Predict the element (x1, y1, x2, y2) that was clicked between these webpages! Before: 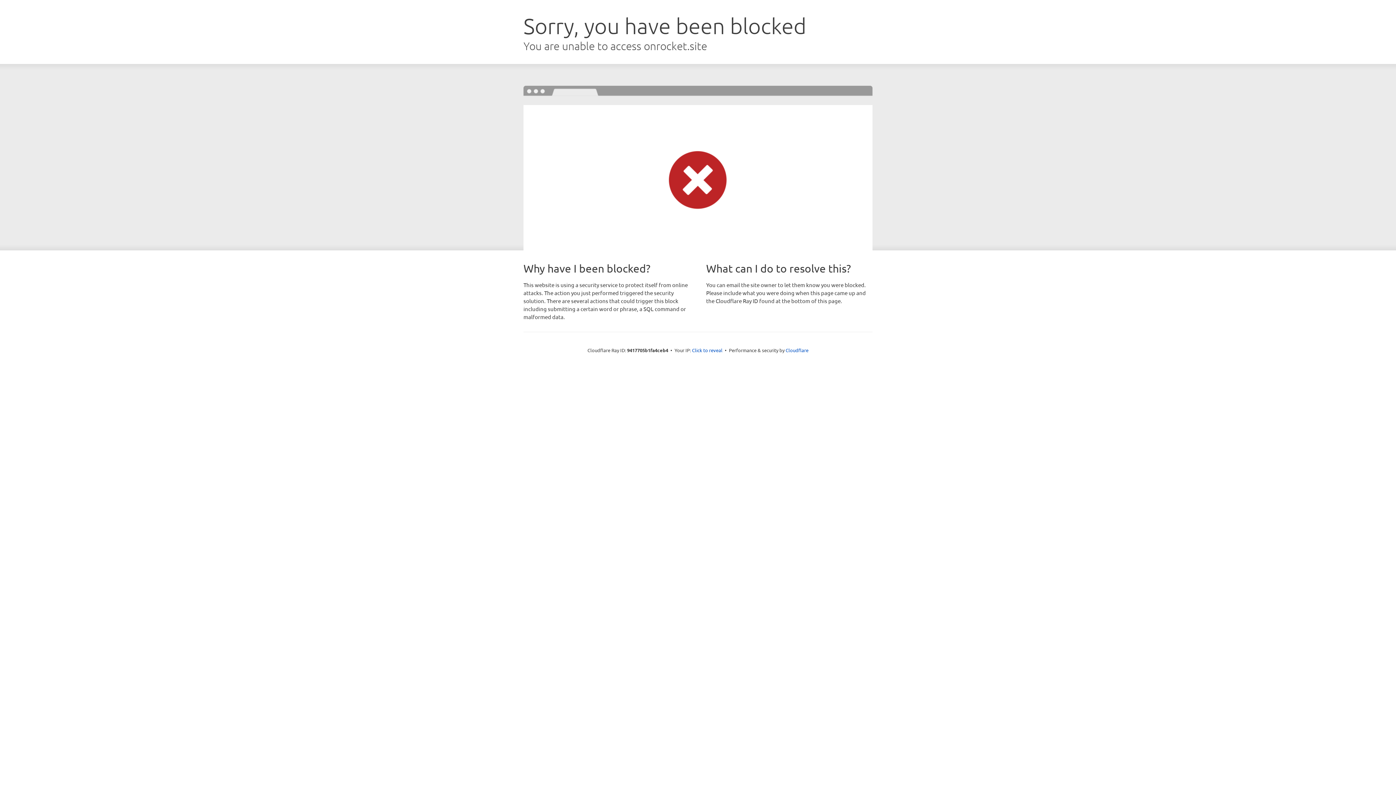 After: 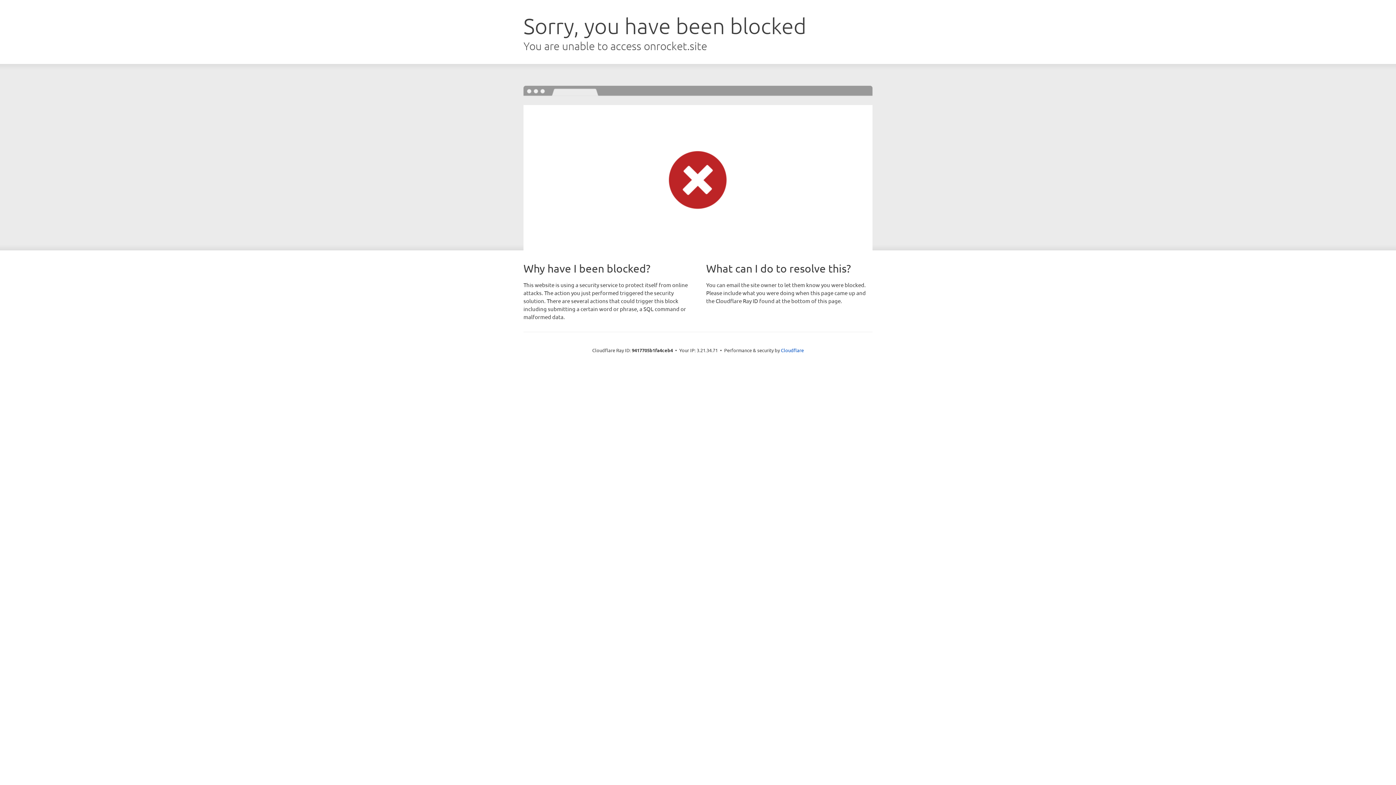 Action: bbox: (692, 346, 722, 353) label: Click to reveal